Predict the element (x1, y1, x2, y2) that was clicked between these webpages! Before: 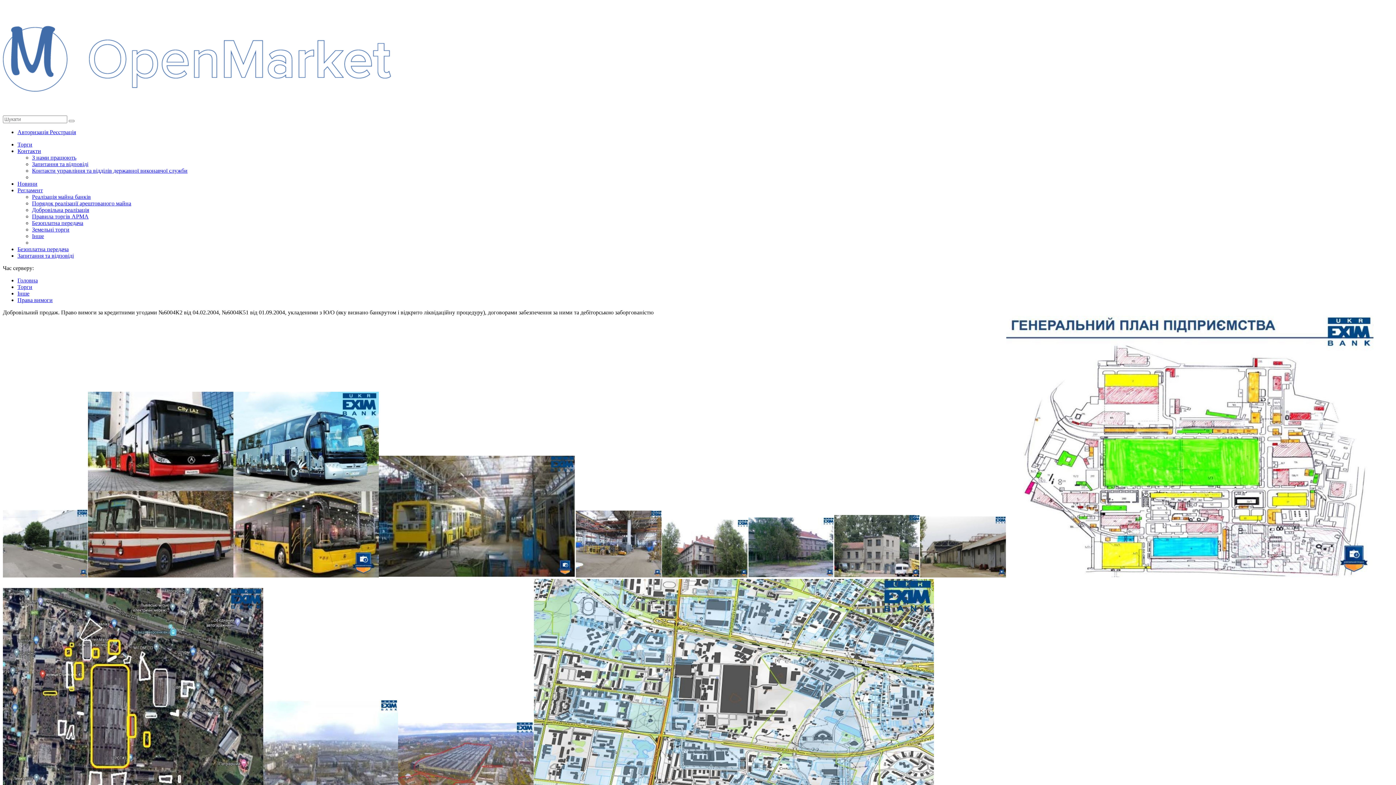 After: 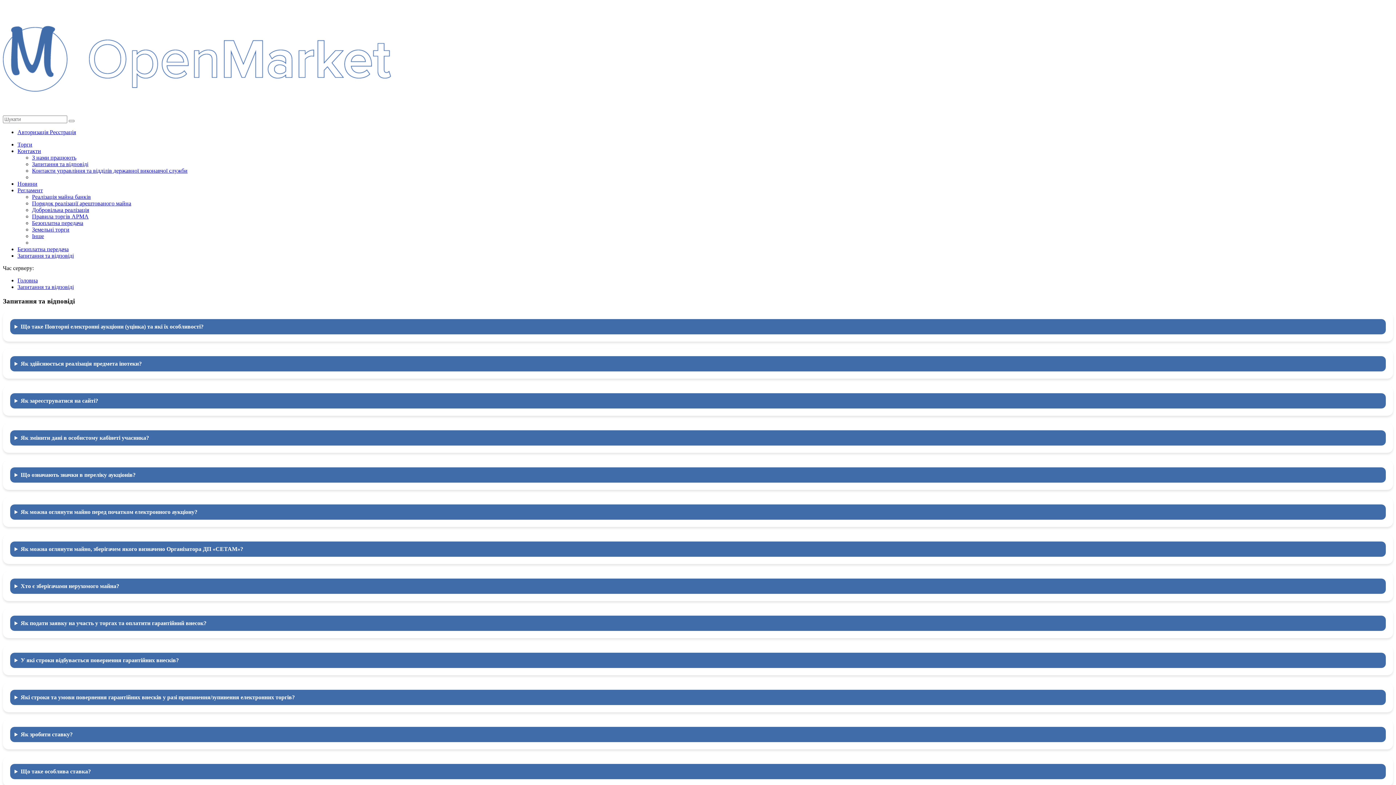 Action: label: Запитання та відповіді bbox: (32, 161, 88, 167)